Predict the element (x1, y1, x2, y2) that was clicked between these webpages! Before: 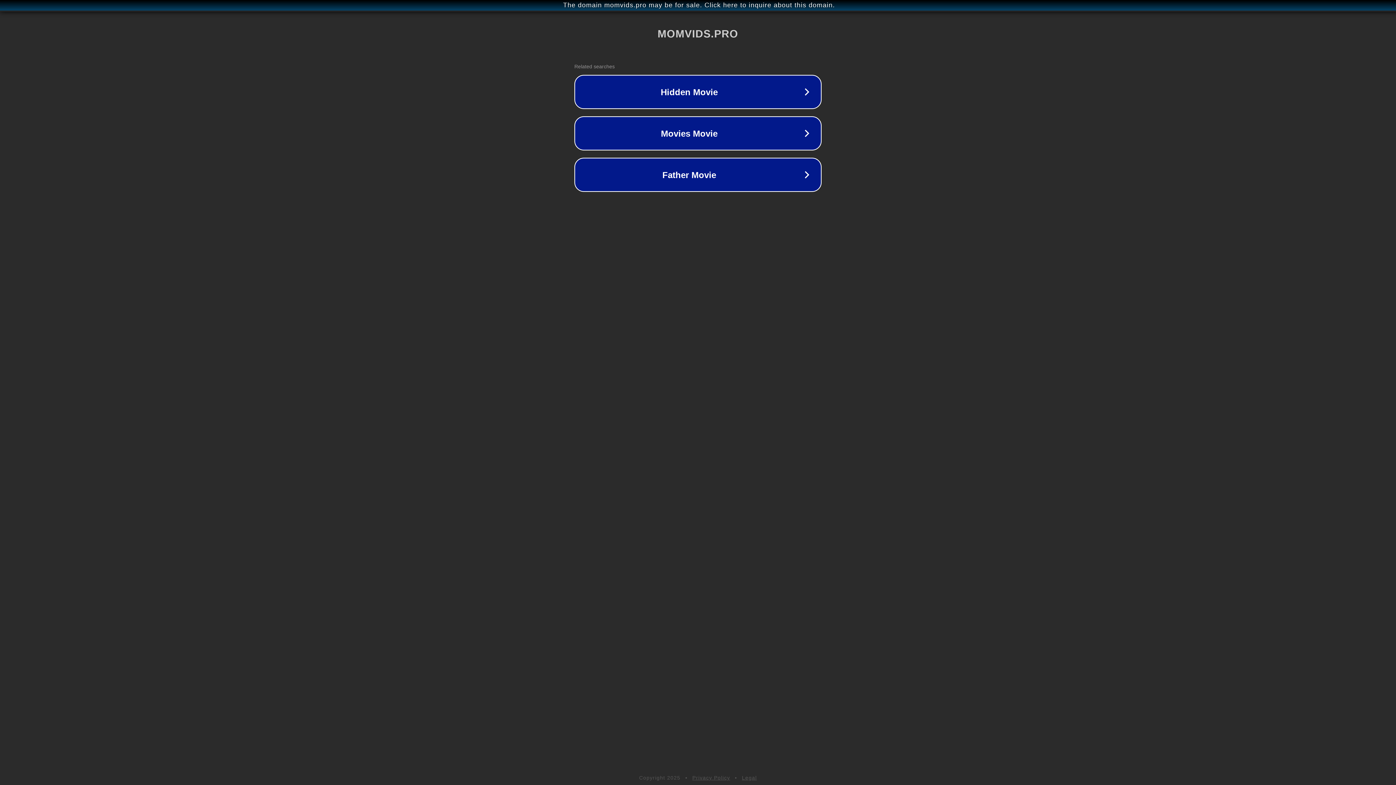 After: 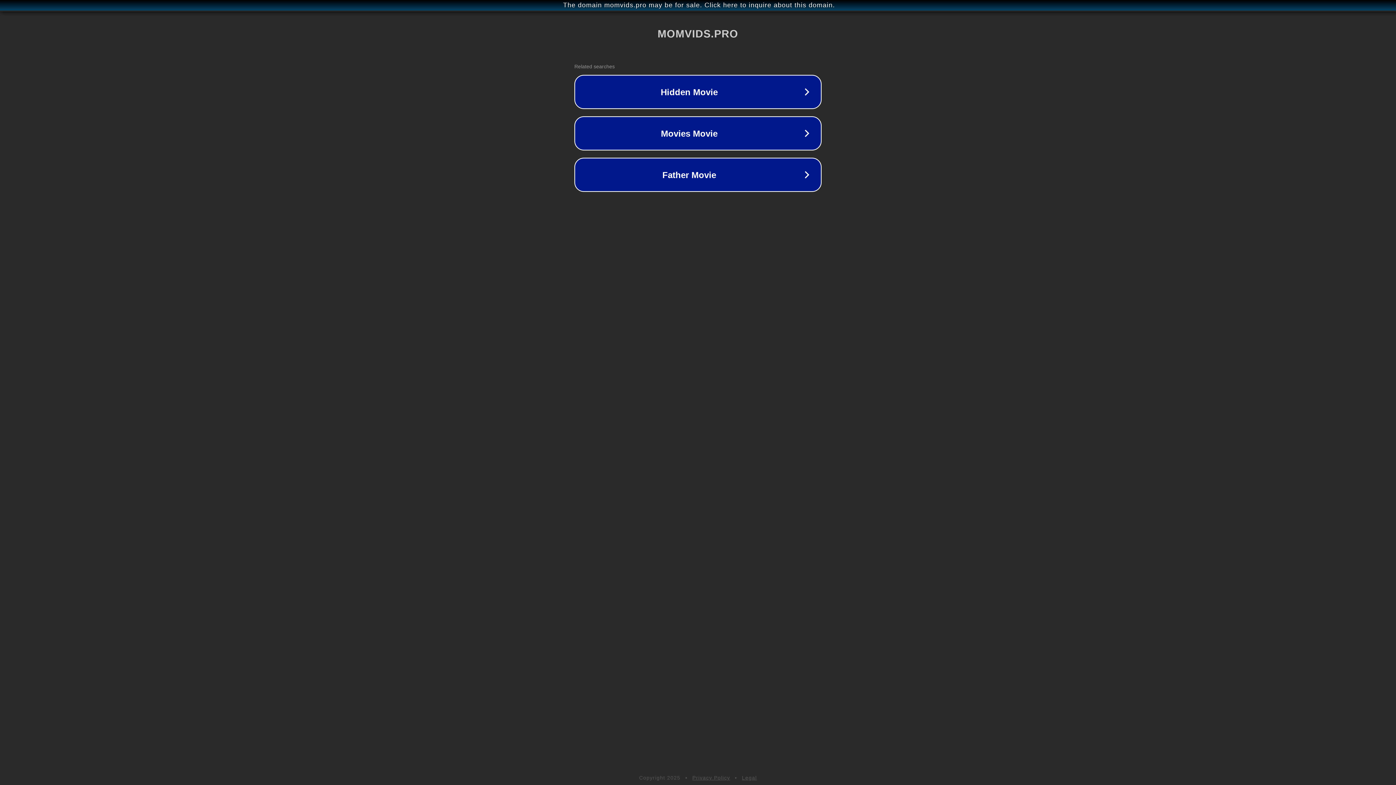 Action: label: Legal bbox: (742, 775, 757, 781)